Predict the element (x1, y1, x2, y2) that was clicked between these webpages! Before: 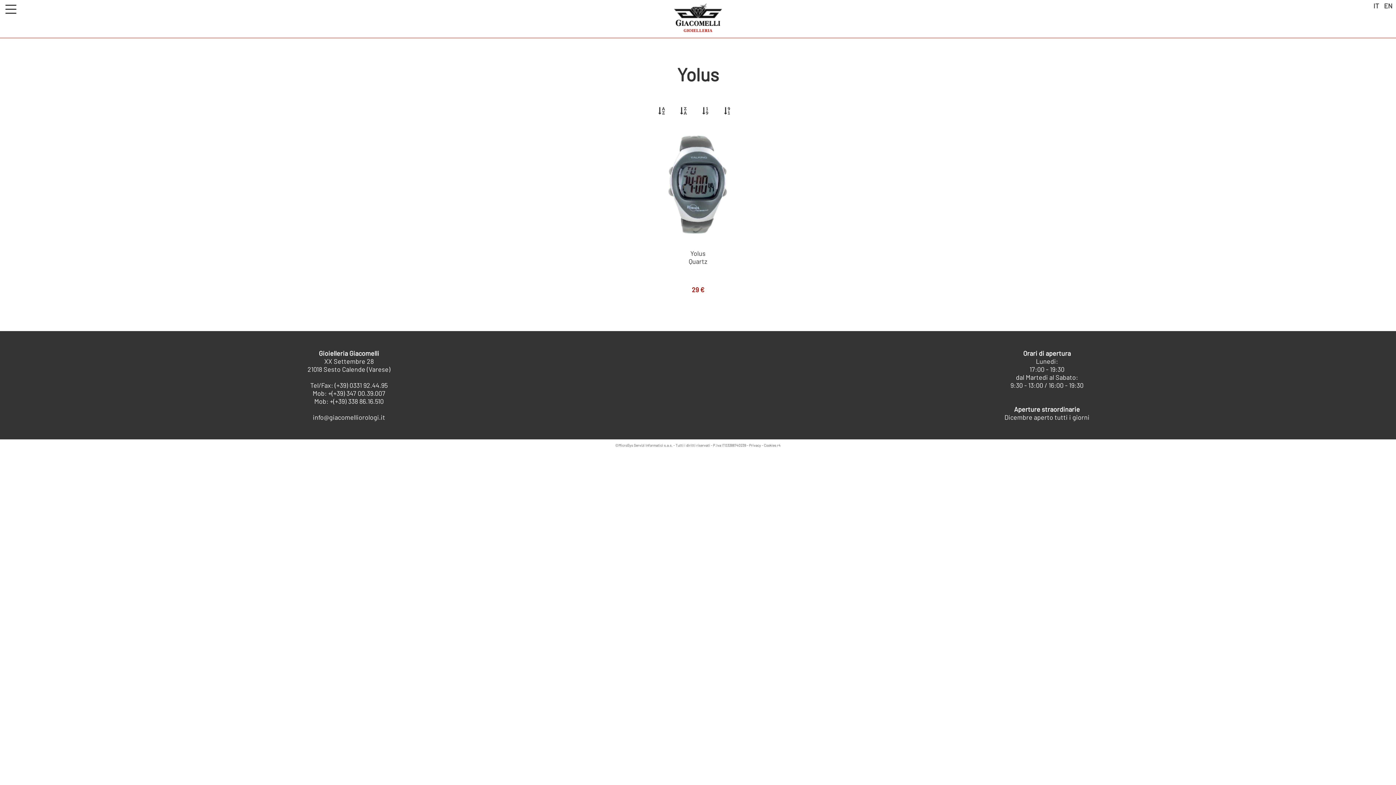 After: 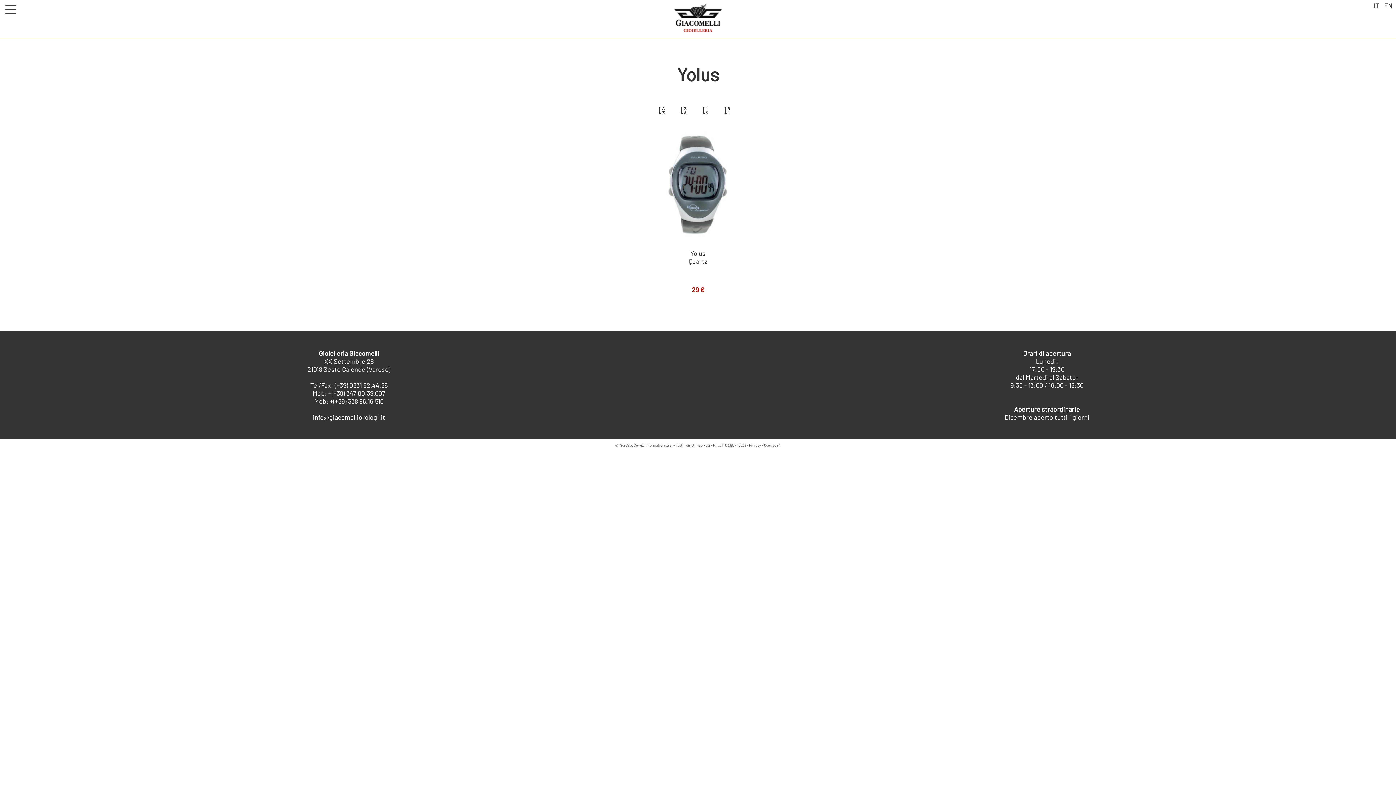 Action: label: MicroSys Servizi Informatici s.a.s. bbox: (618, 443, 672, 447)